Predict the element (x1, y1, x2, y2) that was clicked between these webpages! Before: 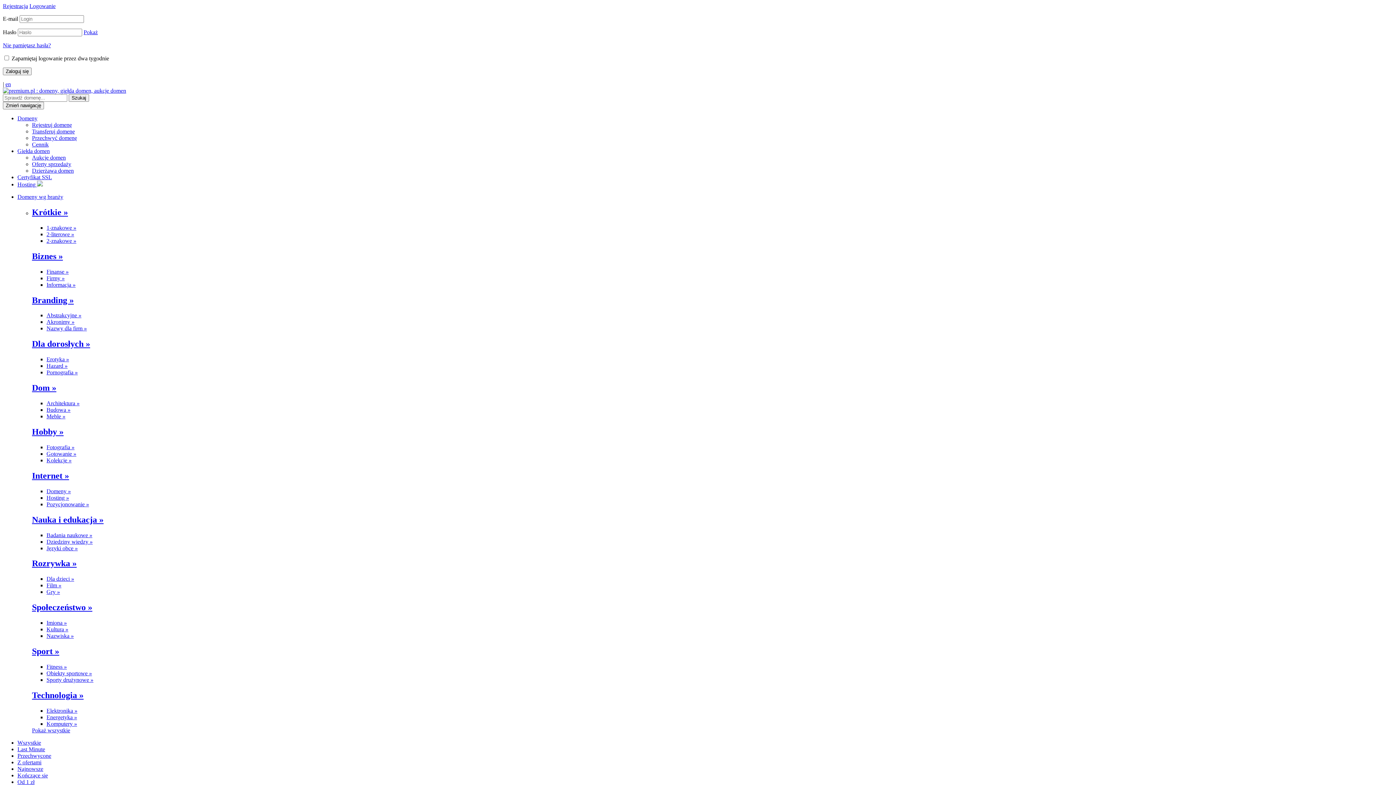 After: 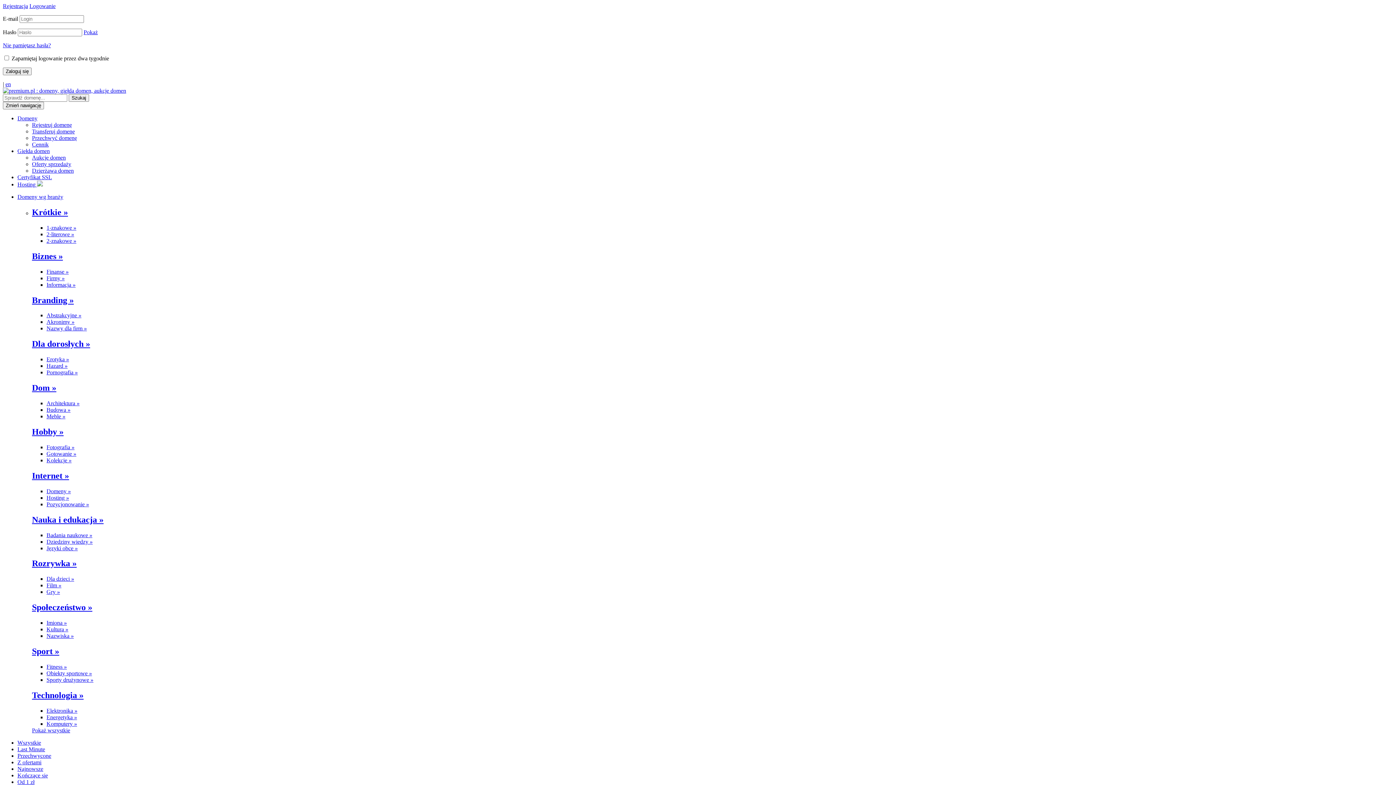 Action: label: Kończące się bbox: (17, 772, 48, 778)